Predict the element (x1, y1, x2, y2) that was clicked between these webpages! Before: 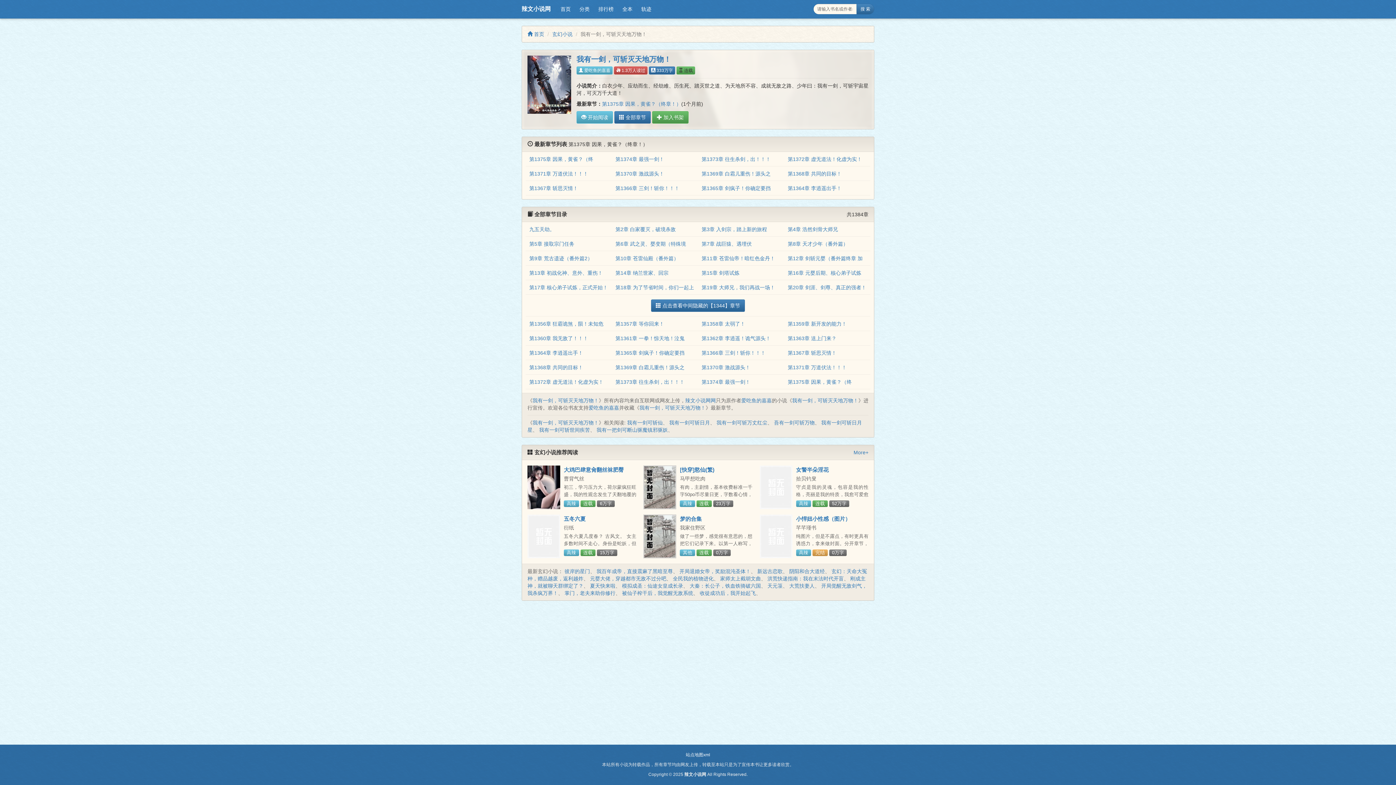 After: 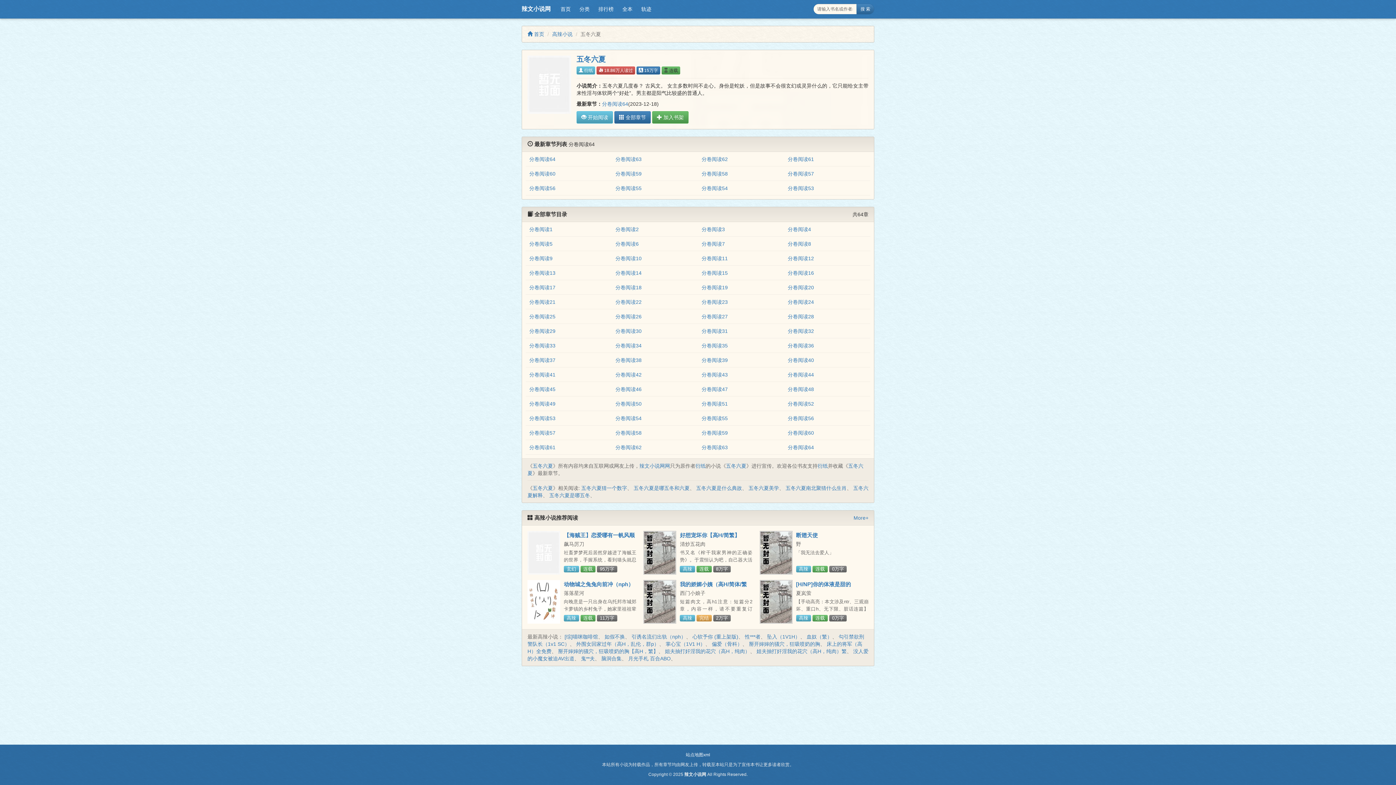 Action: bbox: (527, 515, 560, 558)